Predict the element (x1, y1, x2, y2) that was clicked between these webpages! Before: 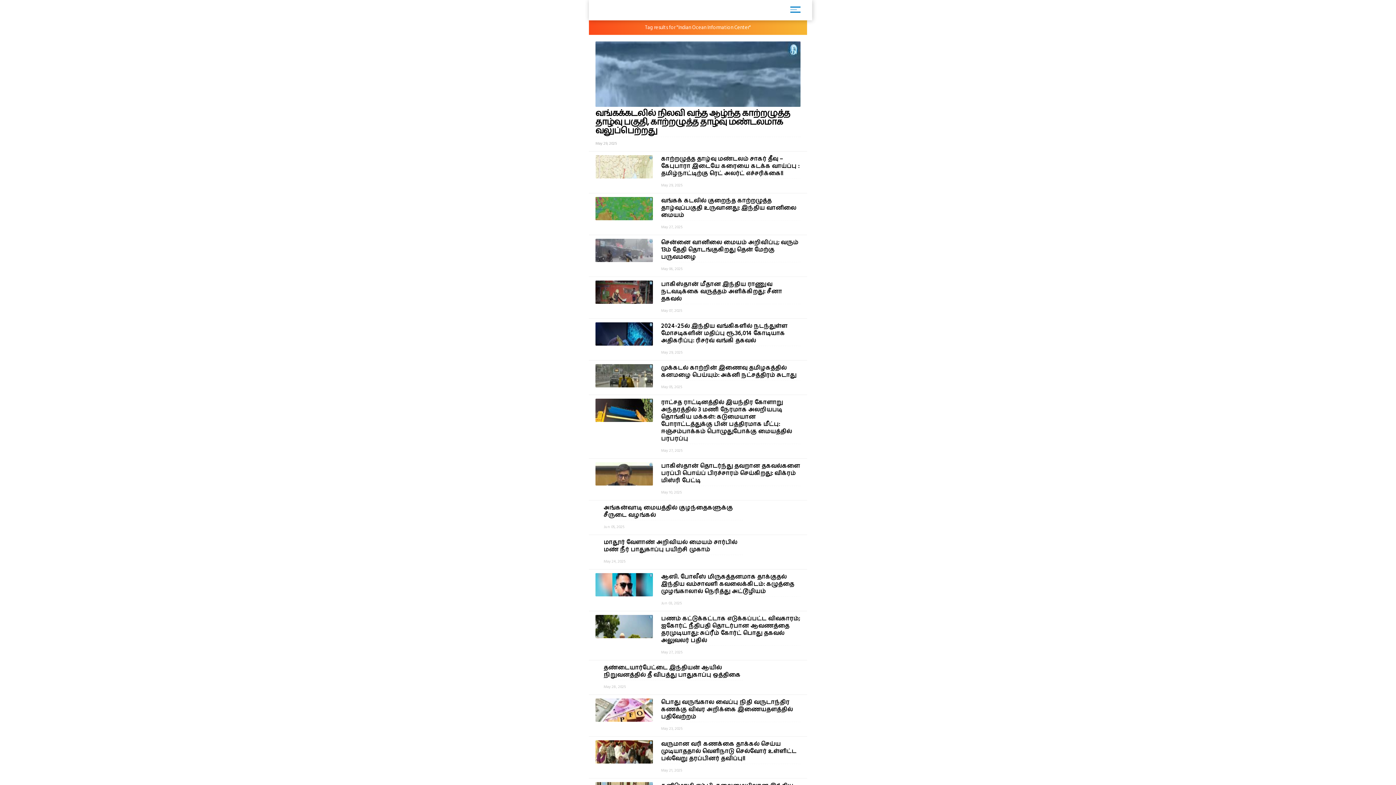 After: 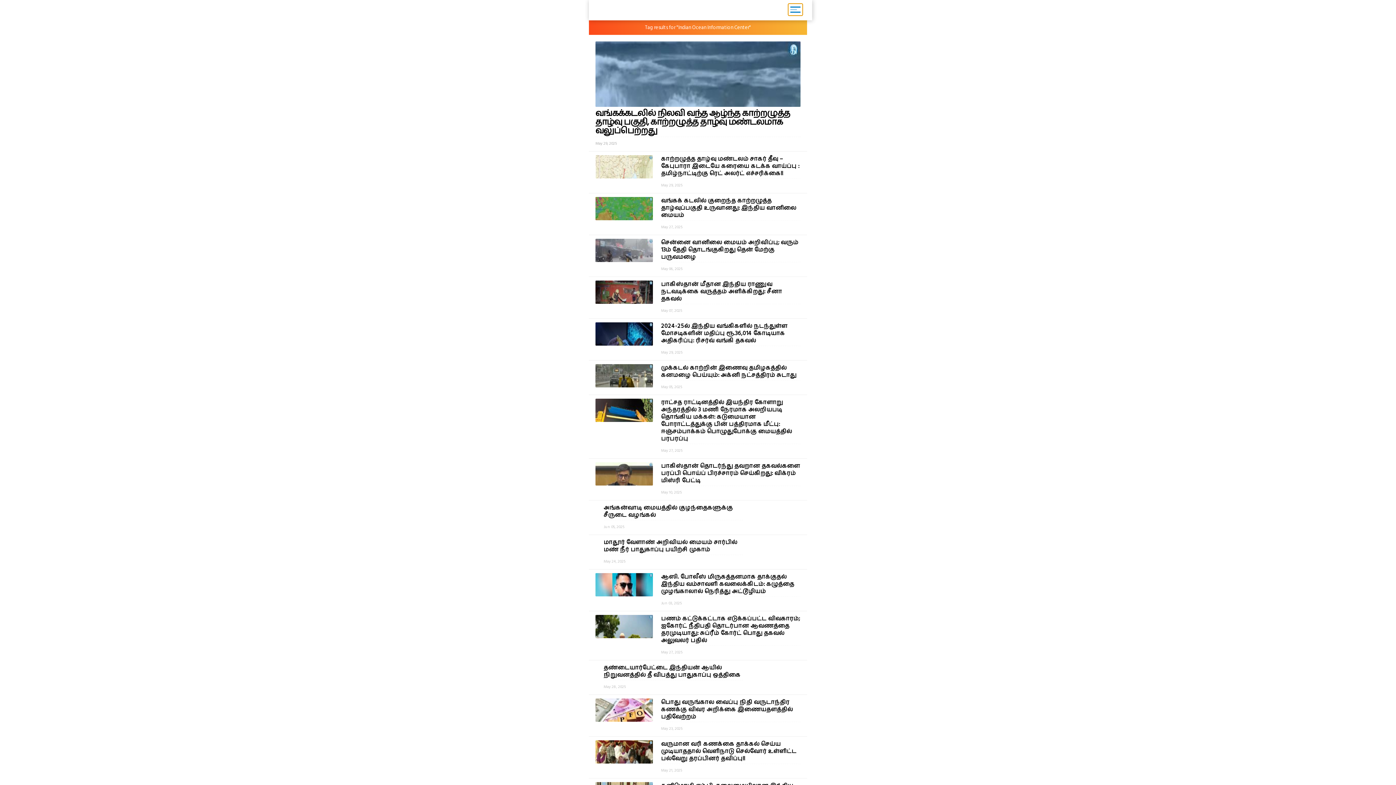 Action: bbox: (788, 3, 802, 15)